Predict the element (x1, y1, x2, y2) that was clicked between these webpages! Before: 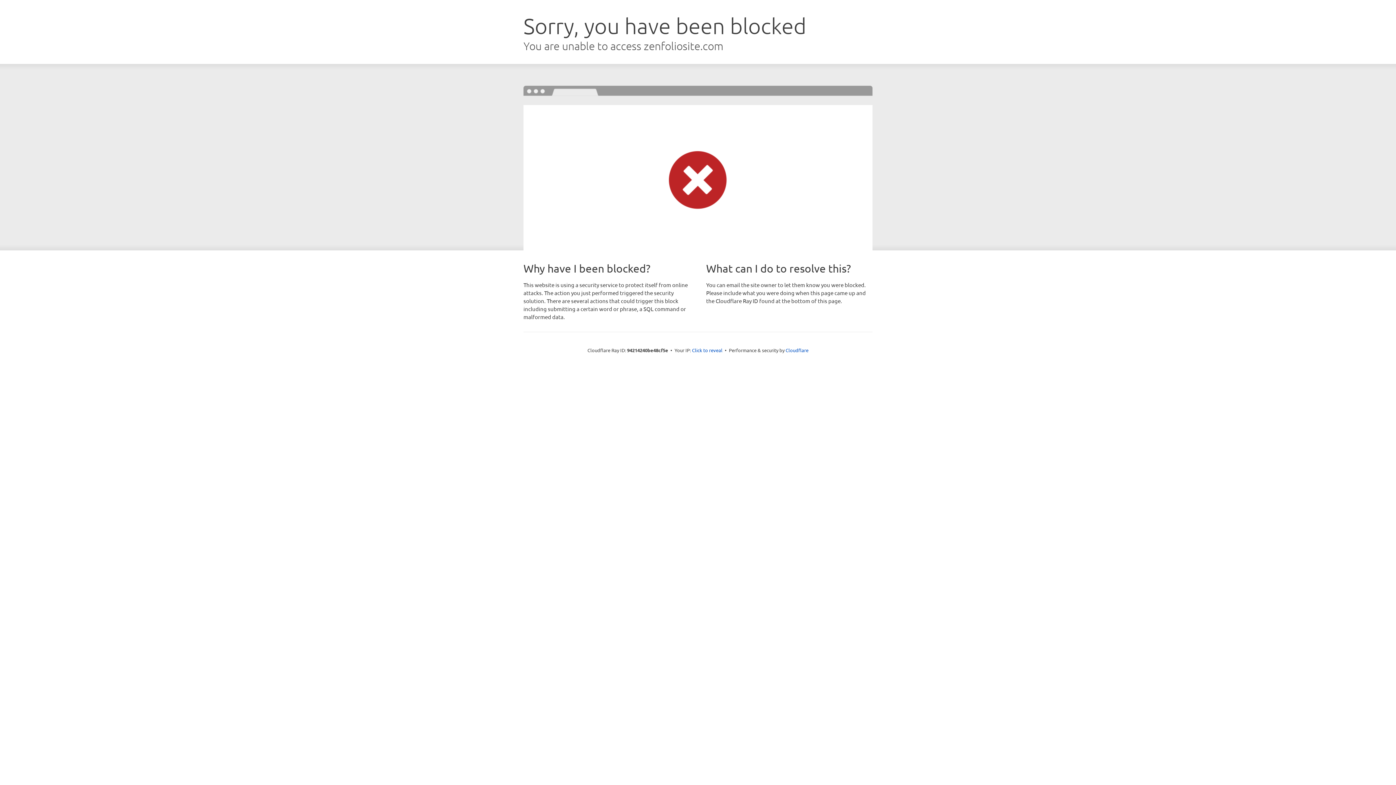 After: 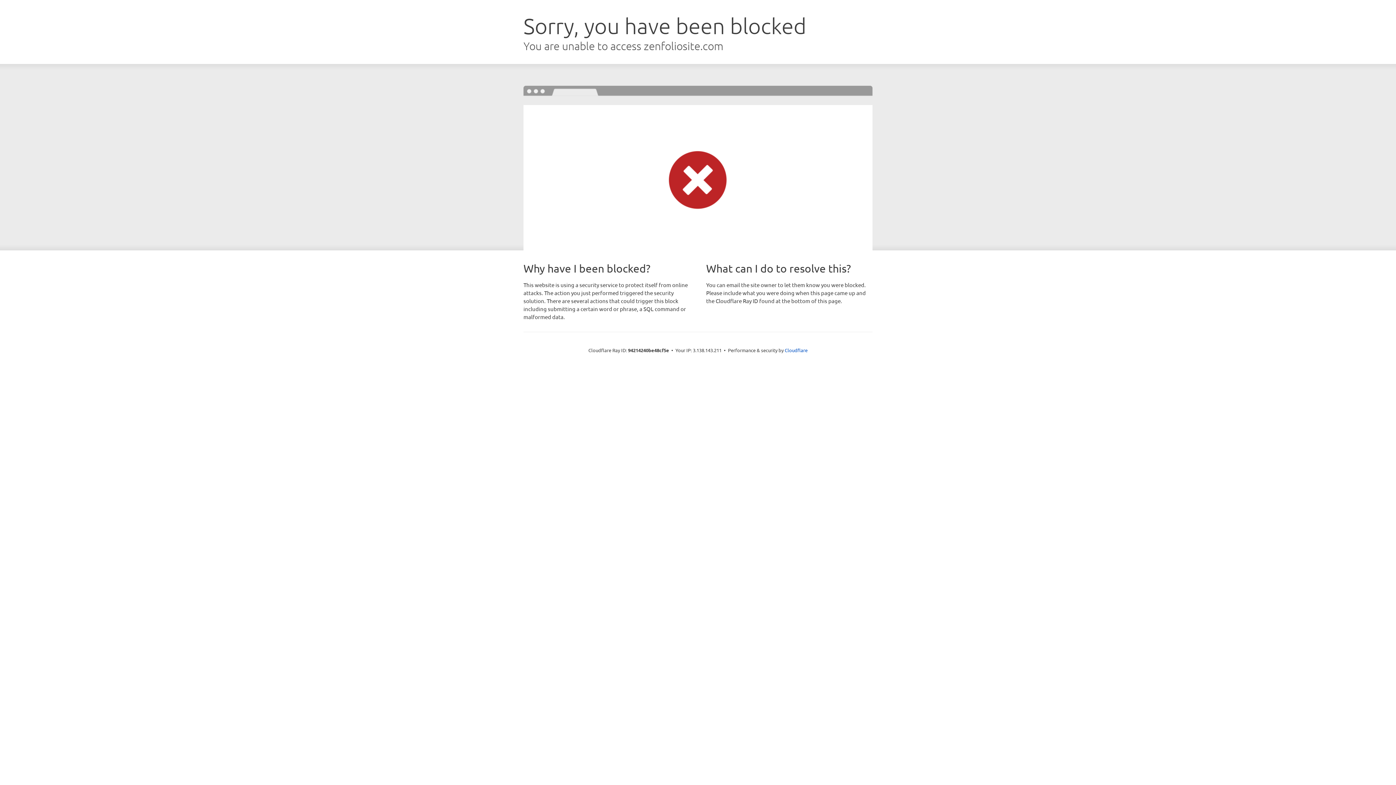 Action: bbox: (692, 346, 722, 353) label: Click to reveal